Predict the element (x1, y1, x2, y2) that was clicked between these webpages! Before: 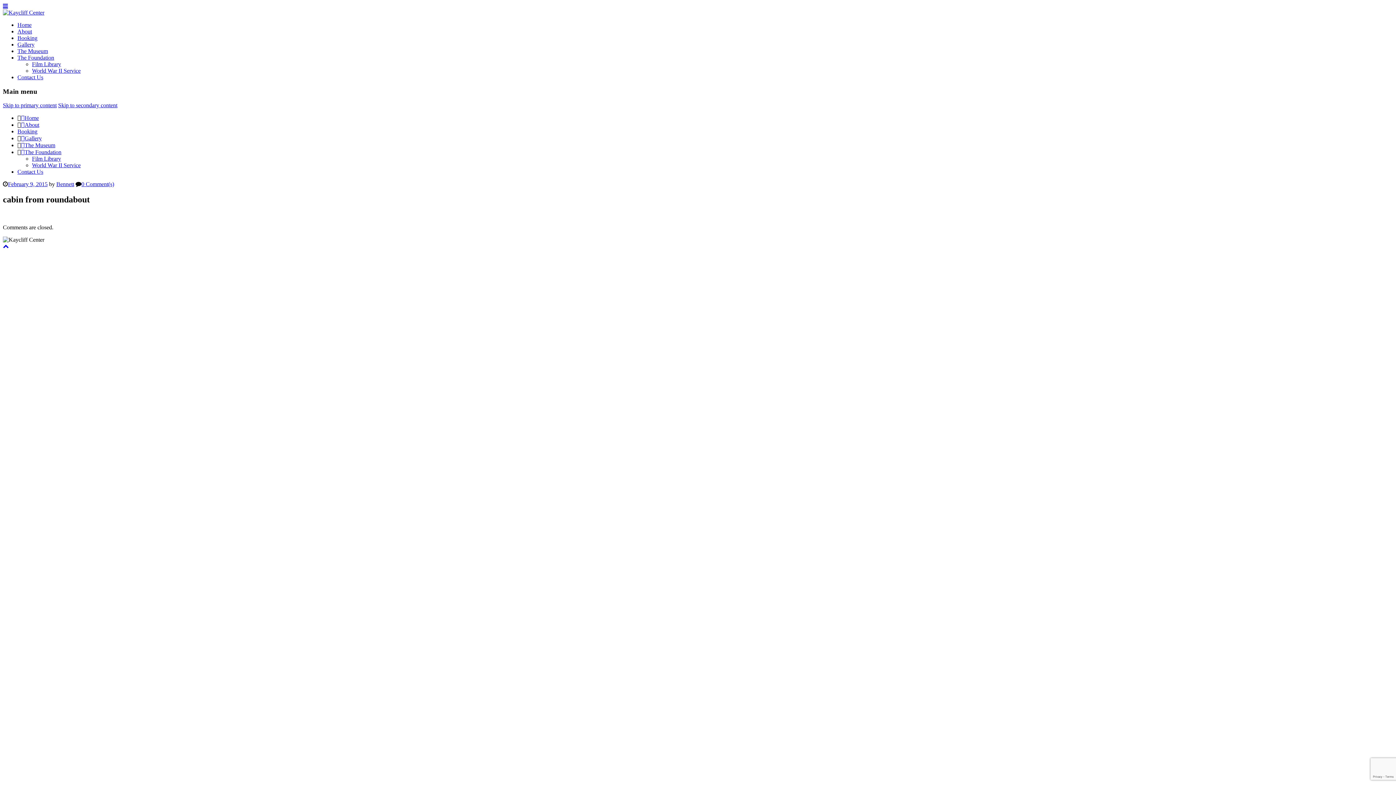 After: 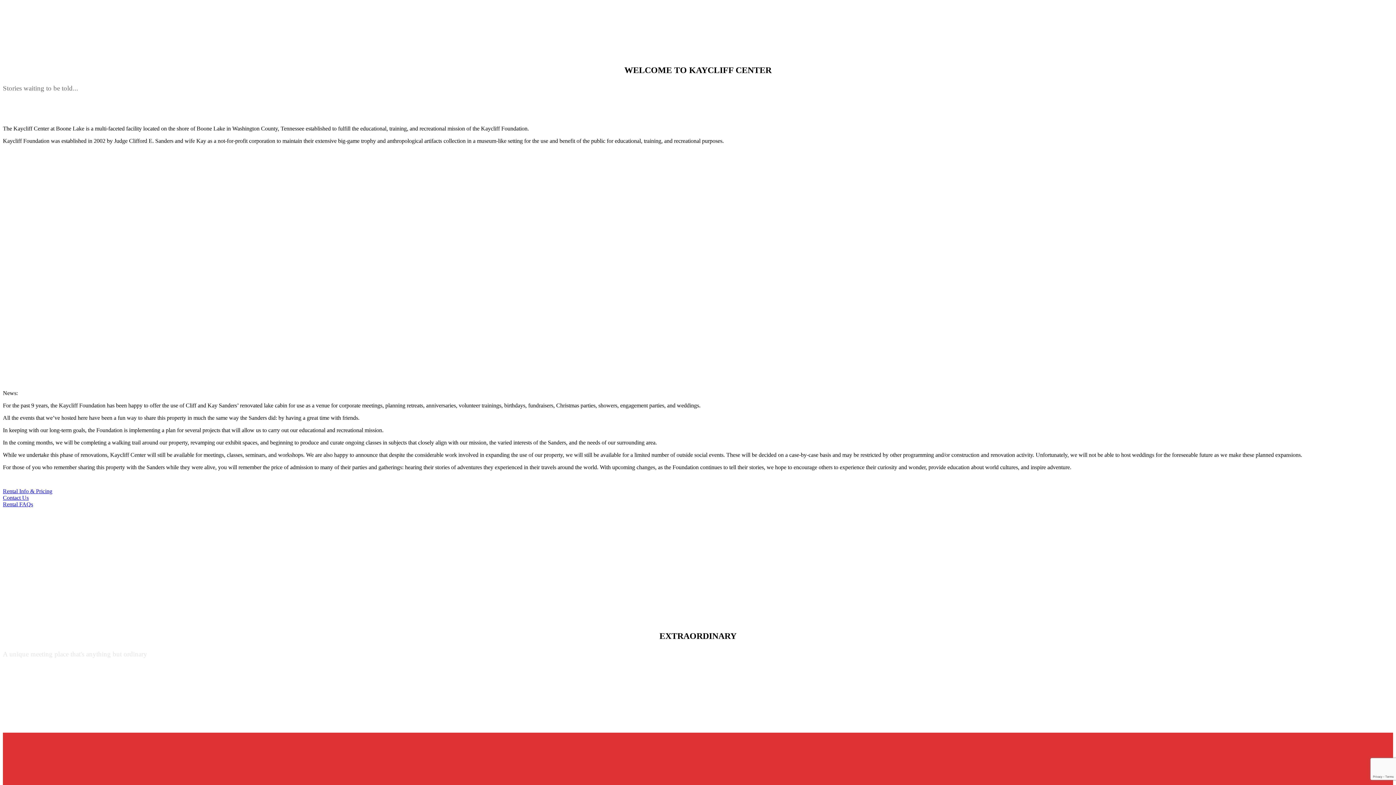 Action: bbox: (17, 21, 31, 28) label: Home